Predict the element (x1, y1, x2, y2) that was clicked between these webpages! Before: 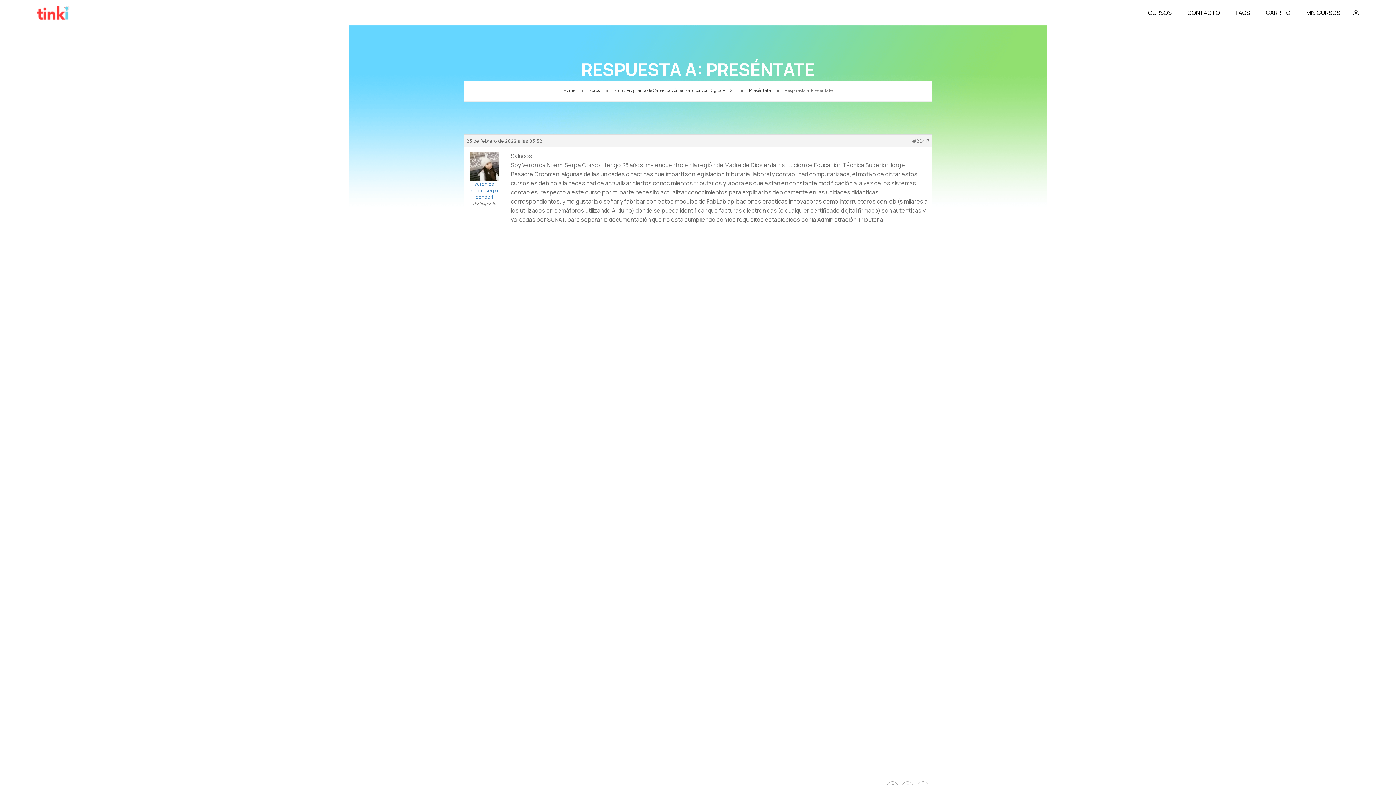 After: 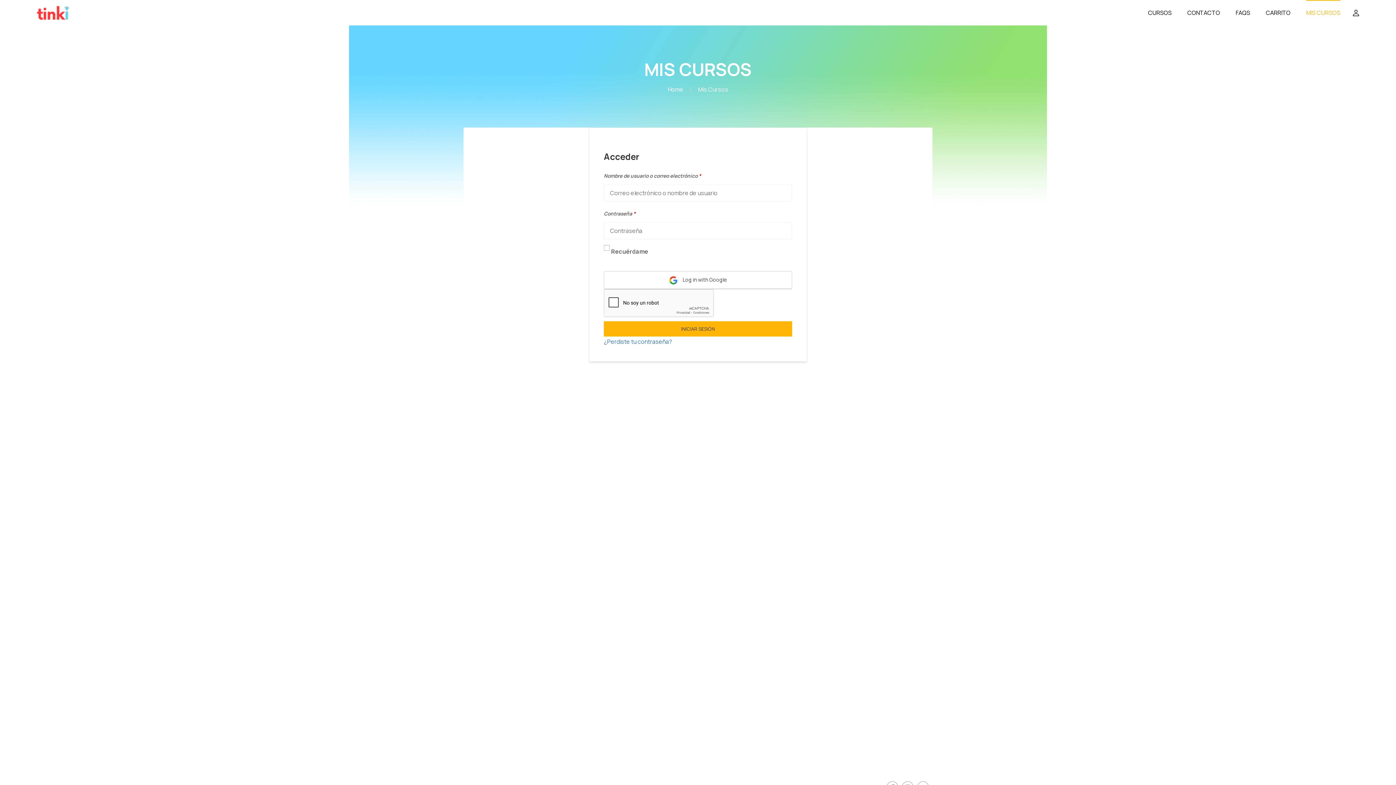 Action: label: MIS CURSOS bbox: (1299, 1, 1348, 23)